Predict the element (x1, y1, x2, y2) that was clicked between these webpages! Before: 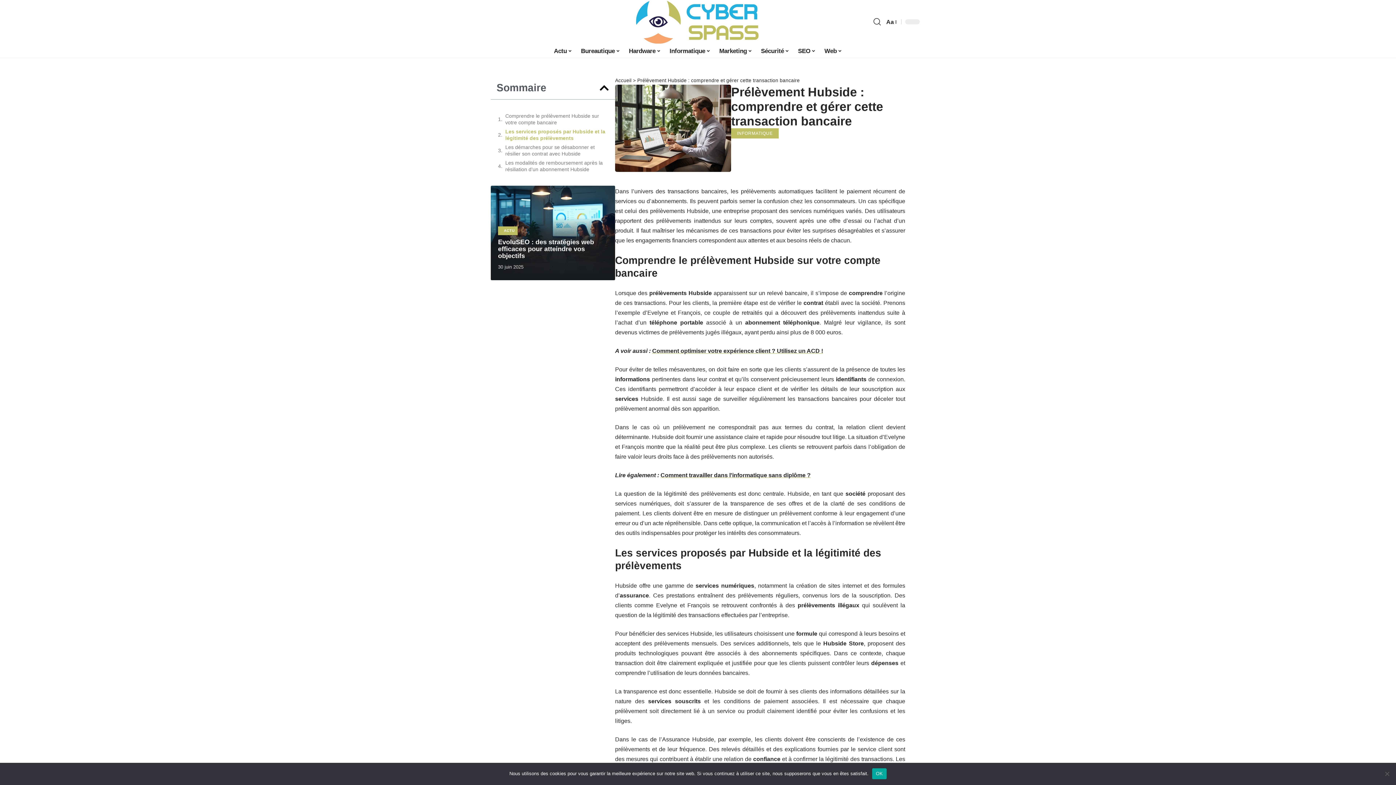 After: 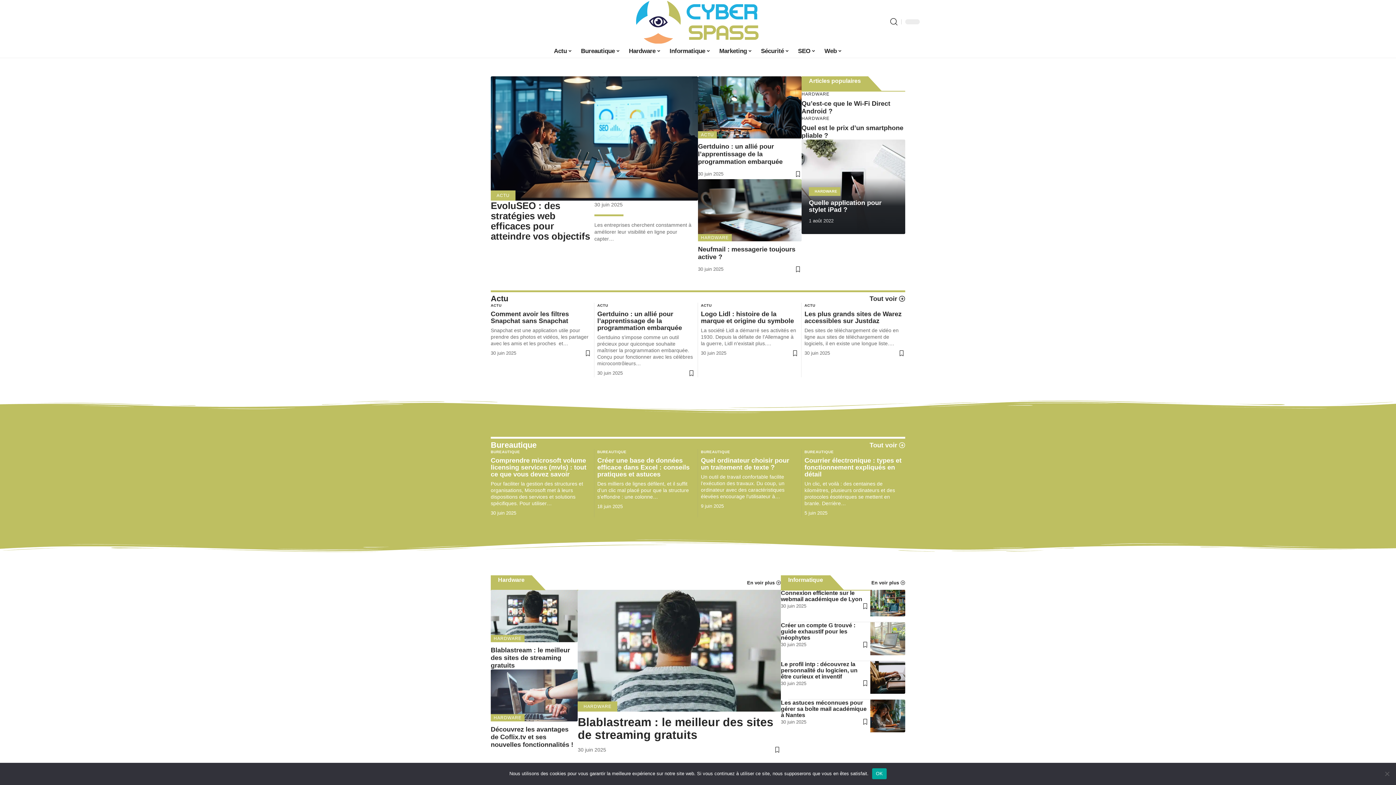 Action: bbox: (625, 0, 770, 43)